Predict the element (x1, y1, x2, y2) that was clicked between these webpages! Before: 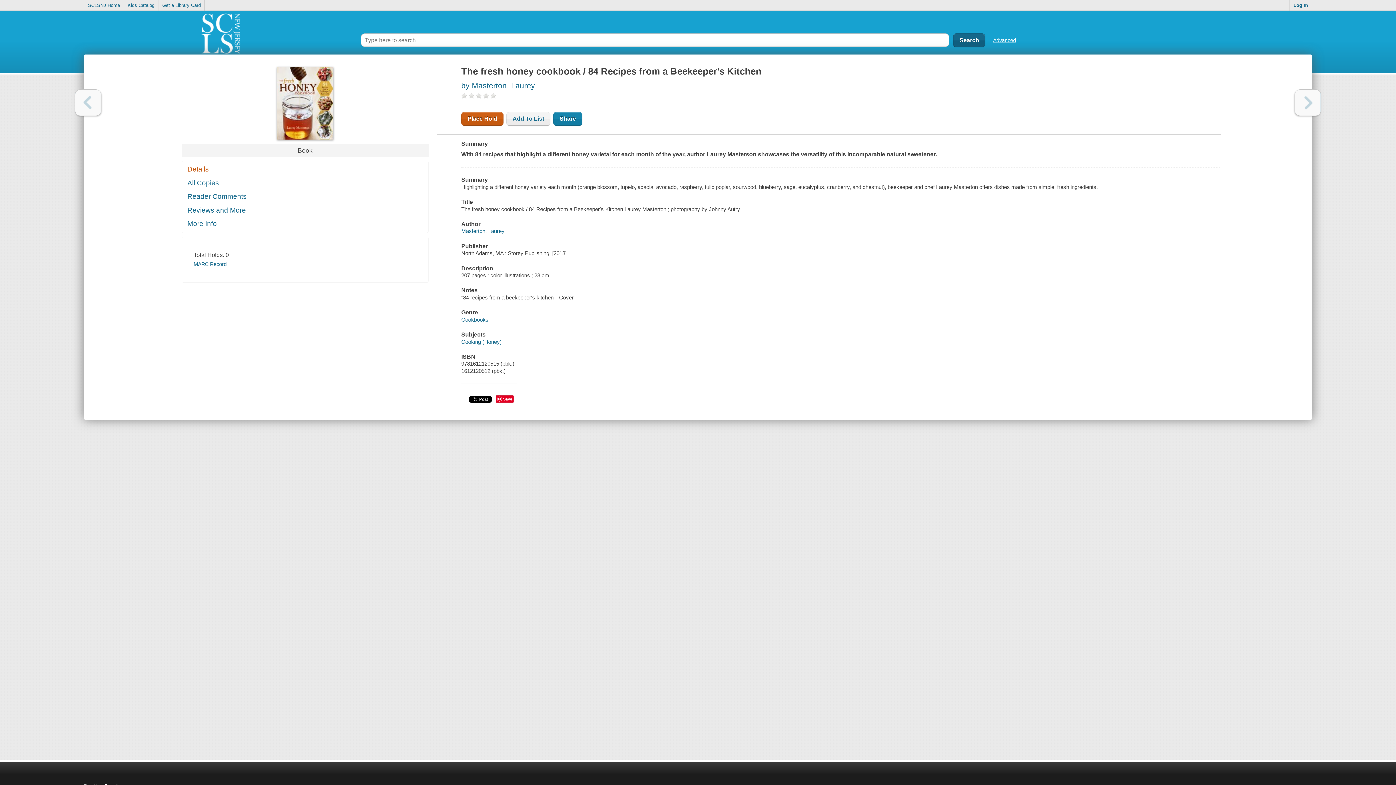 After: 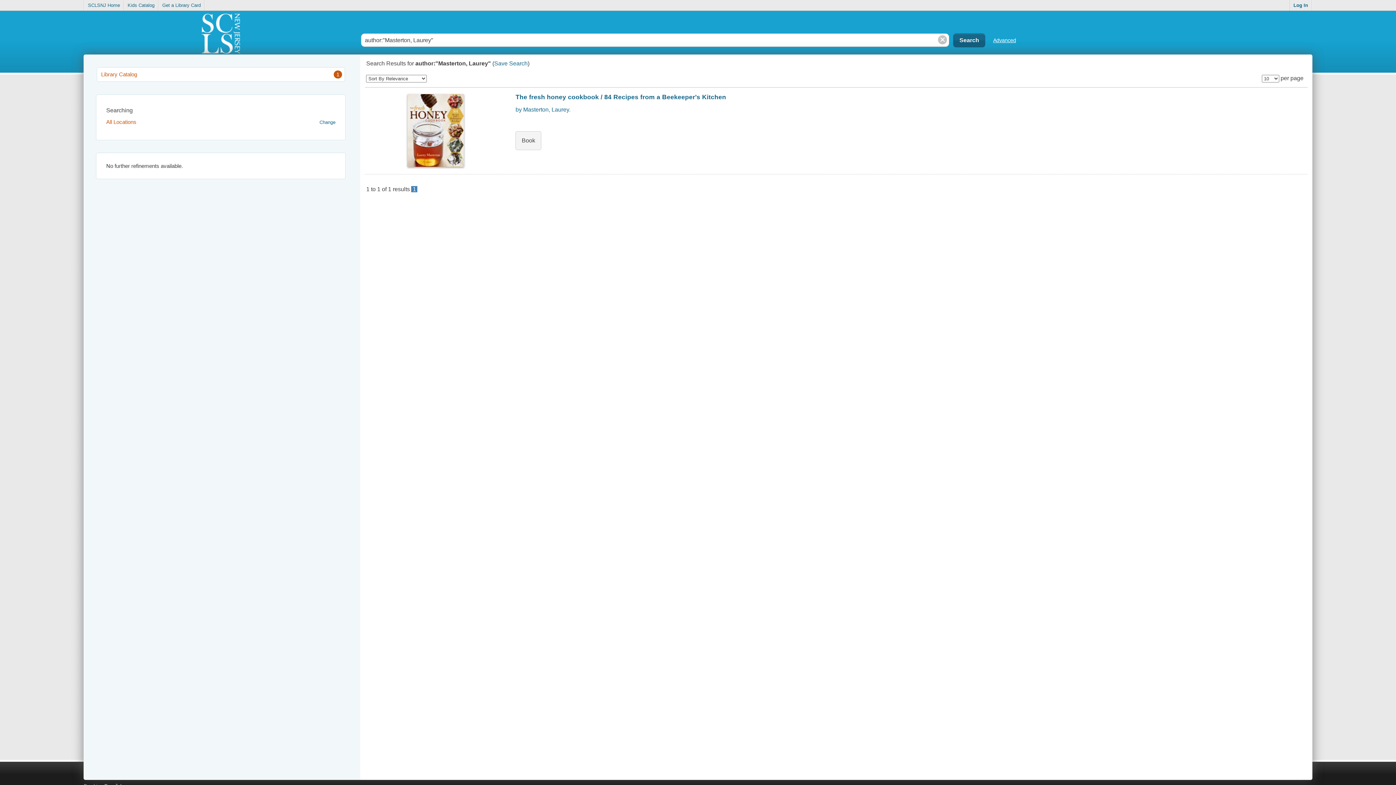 Action: label: by Masterton, Laurey bbox: (461, 81, 535, 89)